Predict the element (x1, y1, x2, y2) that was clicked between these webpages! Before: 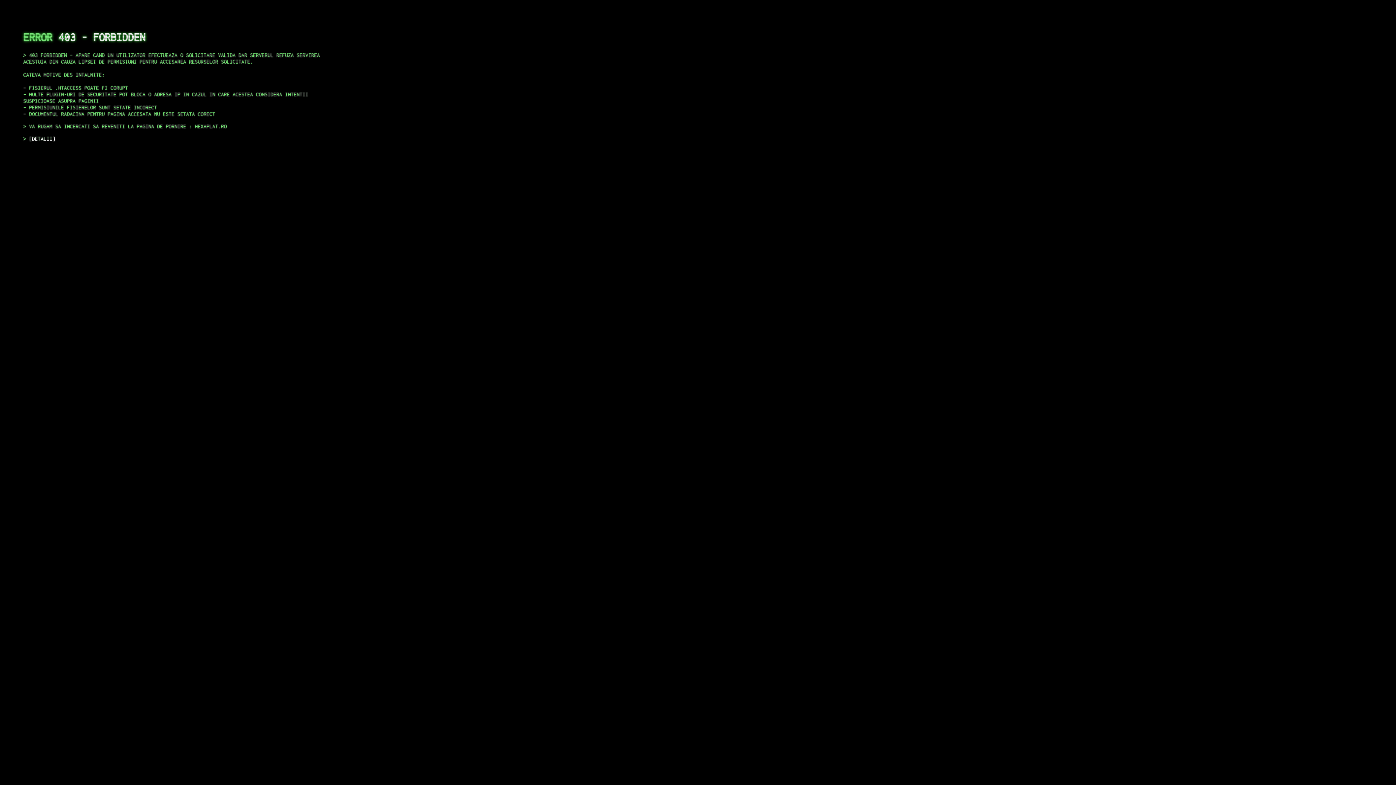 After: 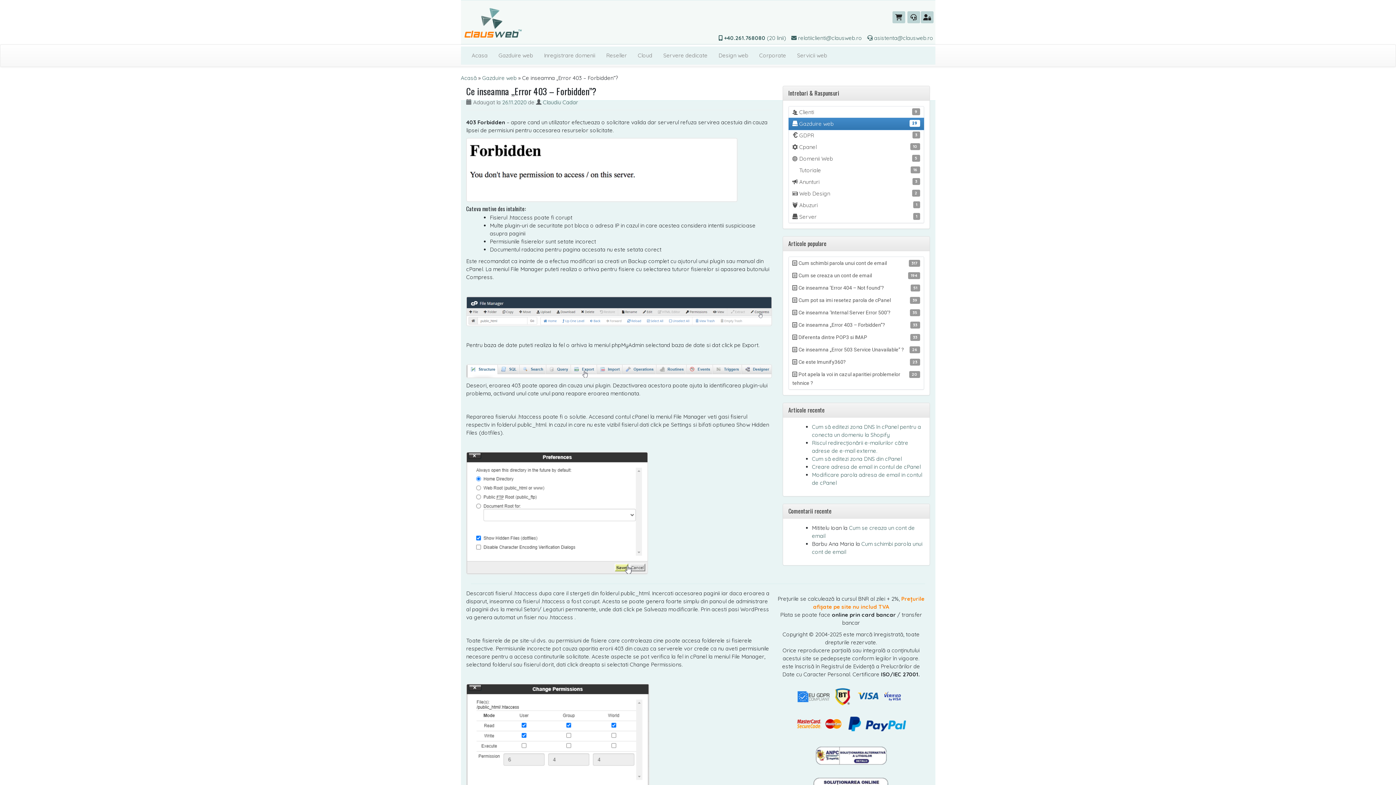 Action: label: DETALII bbox: (29, 135, 55, 141)